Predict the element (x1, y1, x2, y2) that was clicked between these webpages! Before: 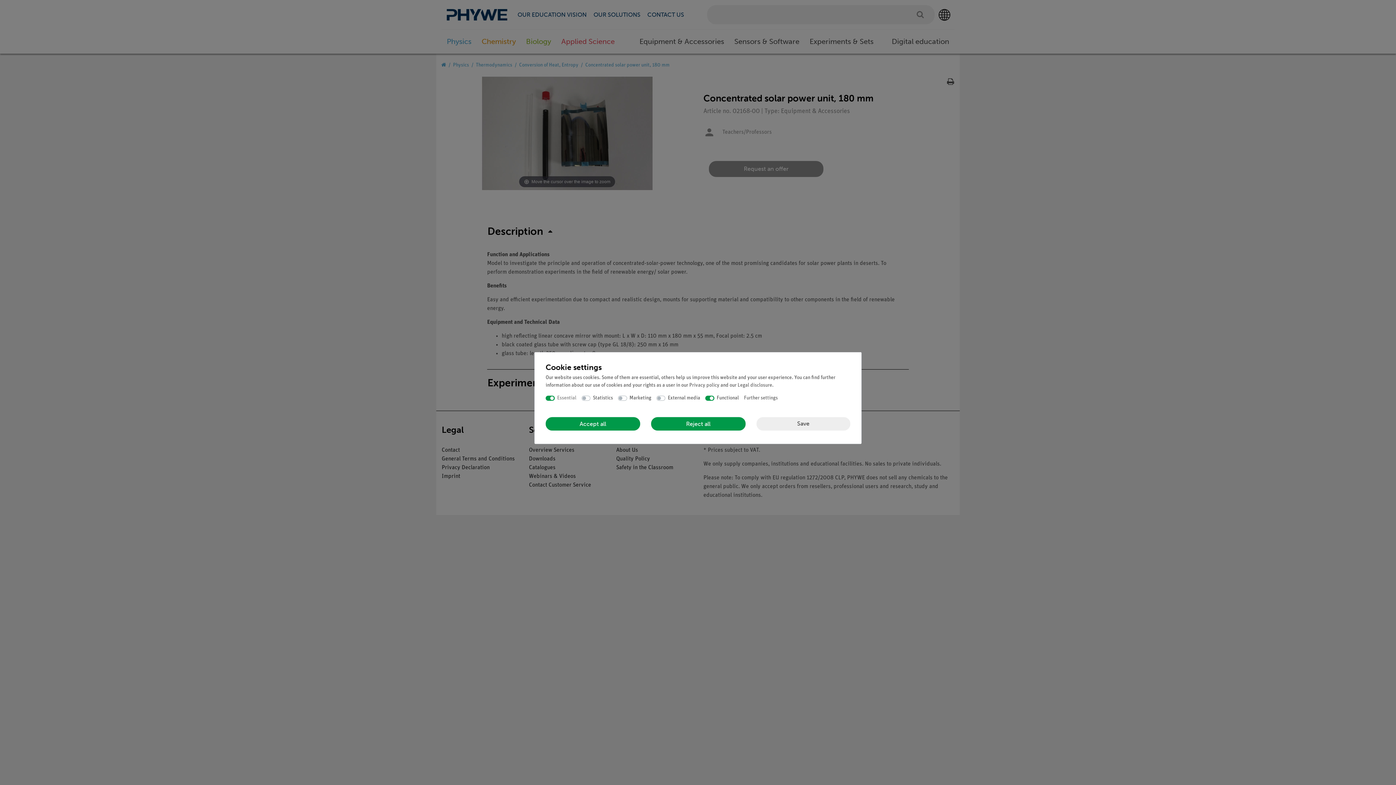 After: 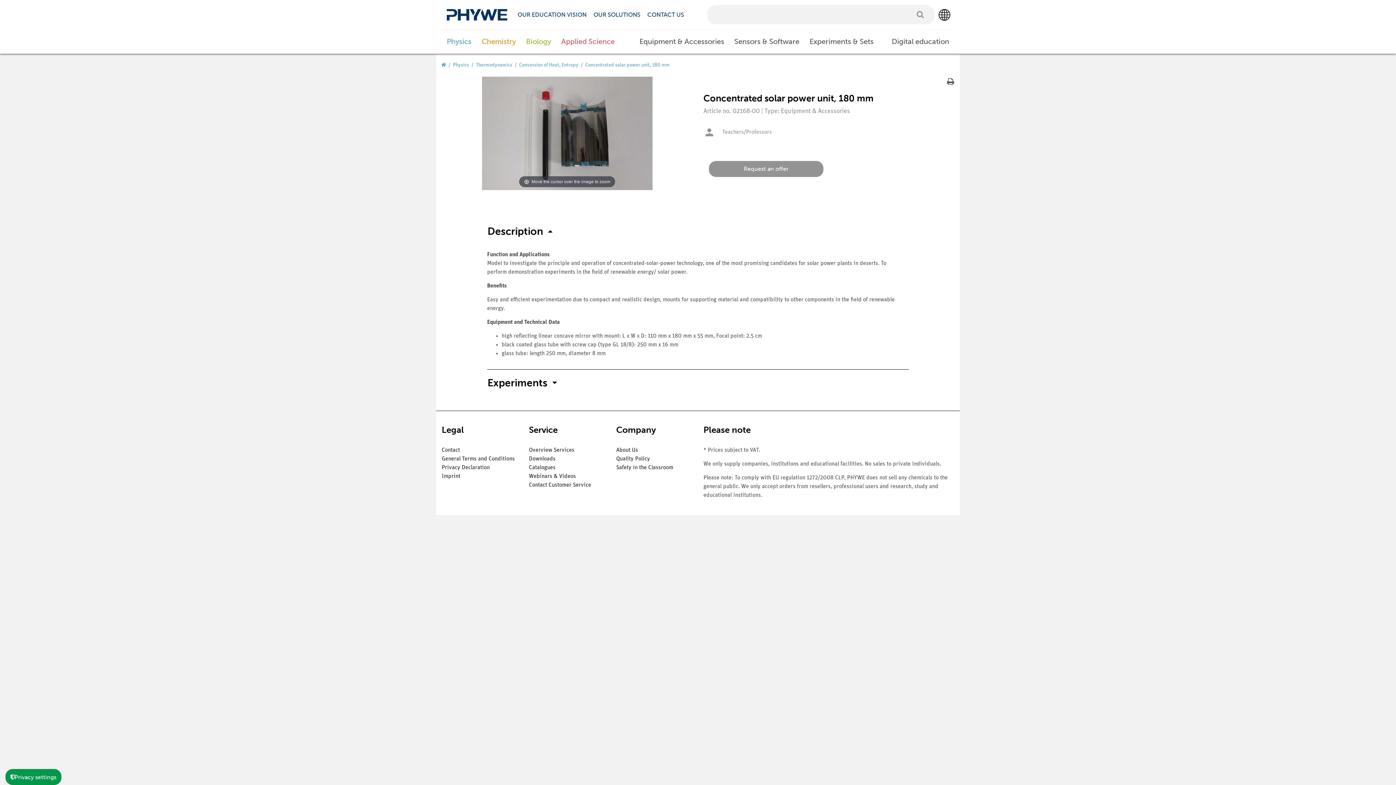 Action: label: Save bbox: (756, 417, 850, 430)